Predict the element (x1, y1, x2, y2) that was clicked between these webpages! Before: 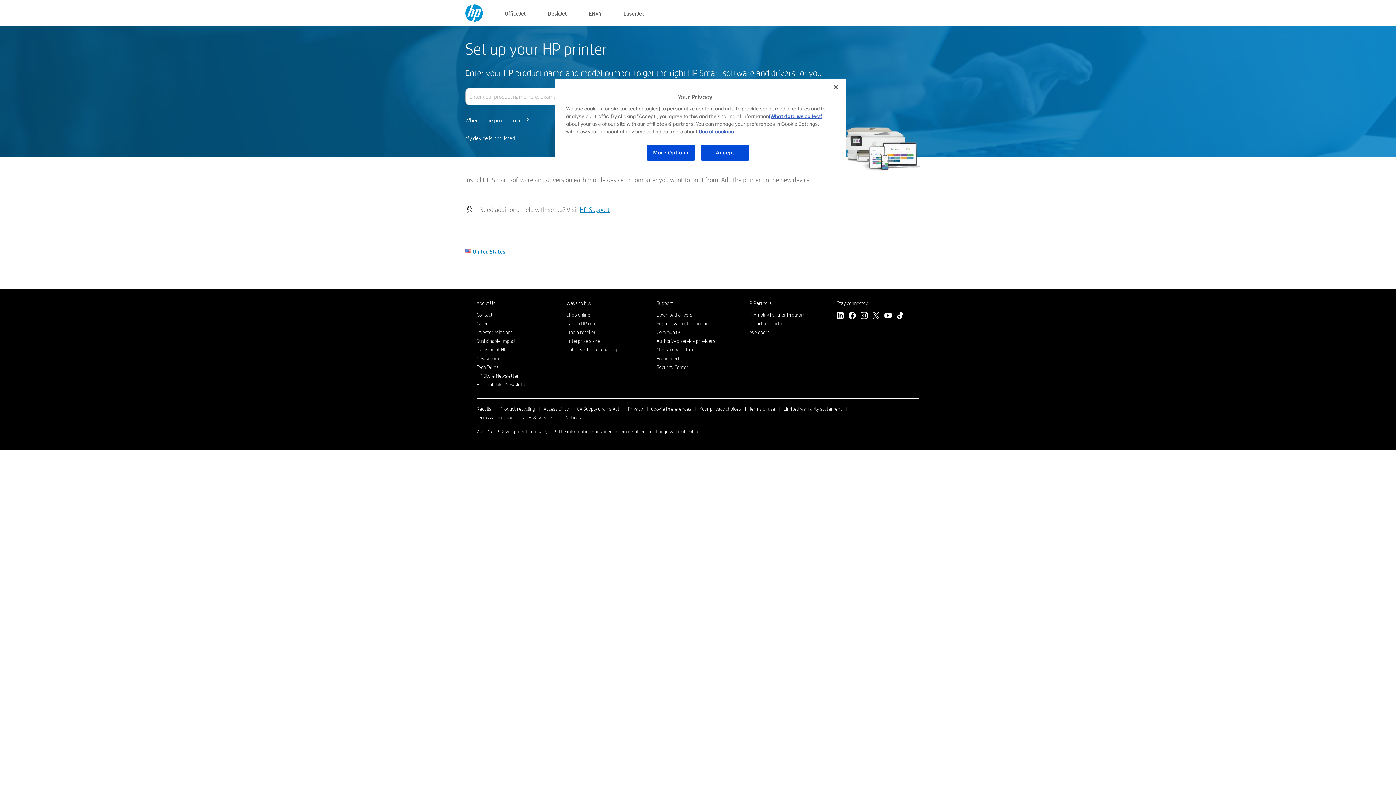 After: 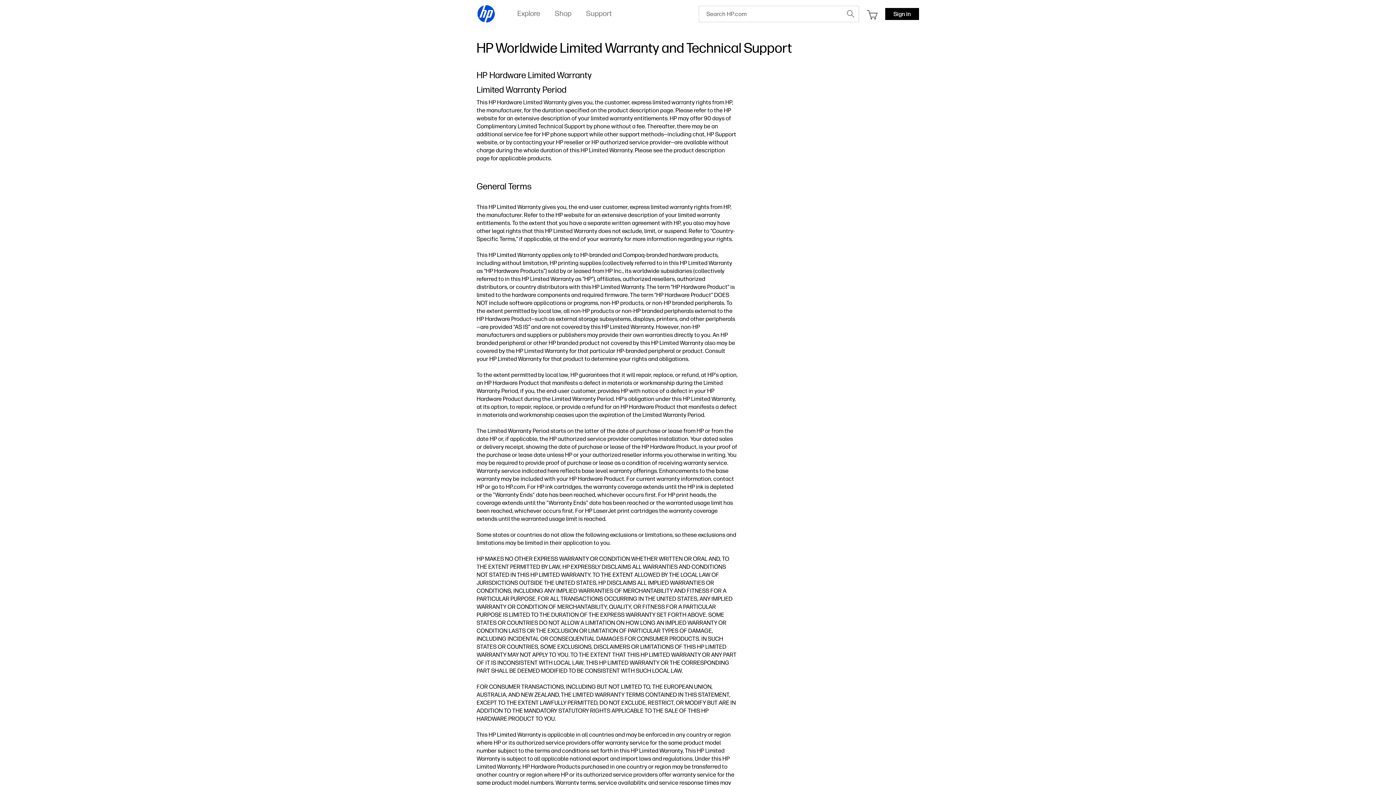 Action: label: Limited warranty statement bbox: (783, 405, 842, 412)